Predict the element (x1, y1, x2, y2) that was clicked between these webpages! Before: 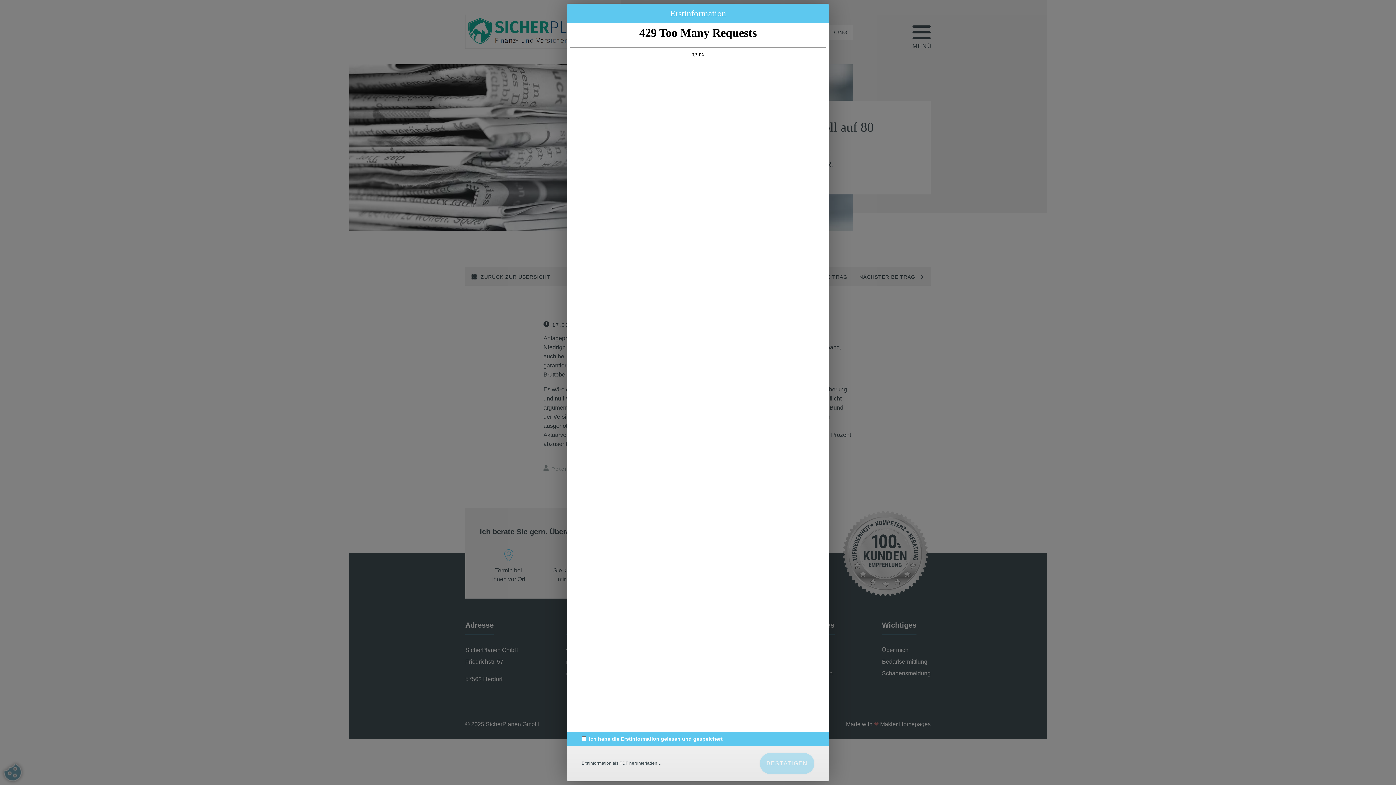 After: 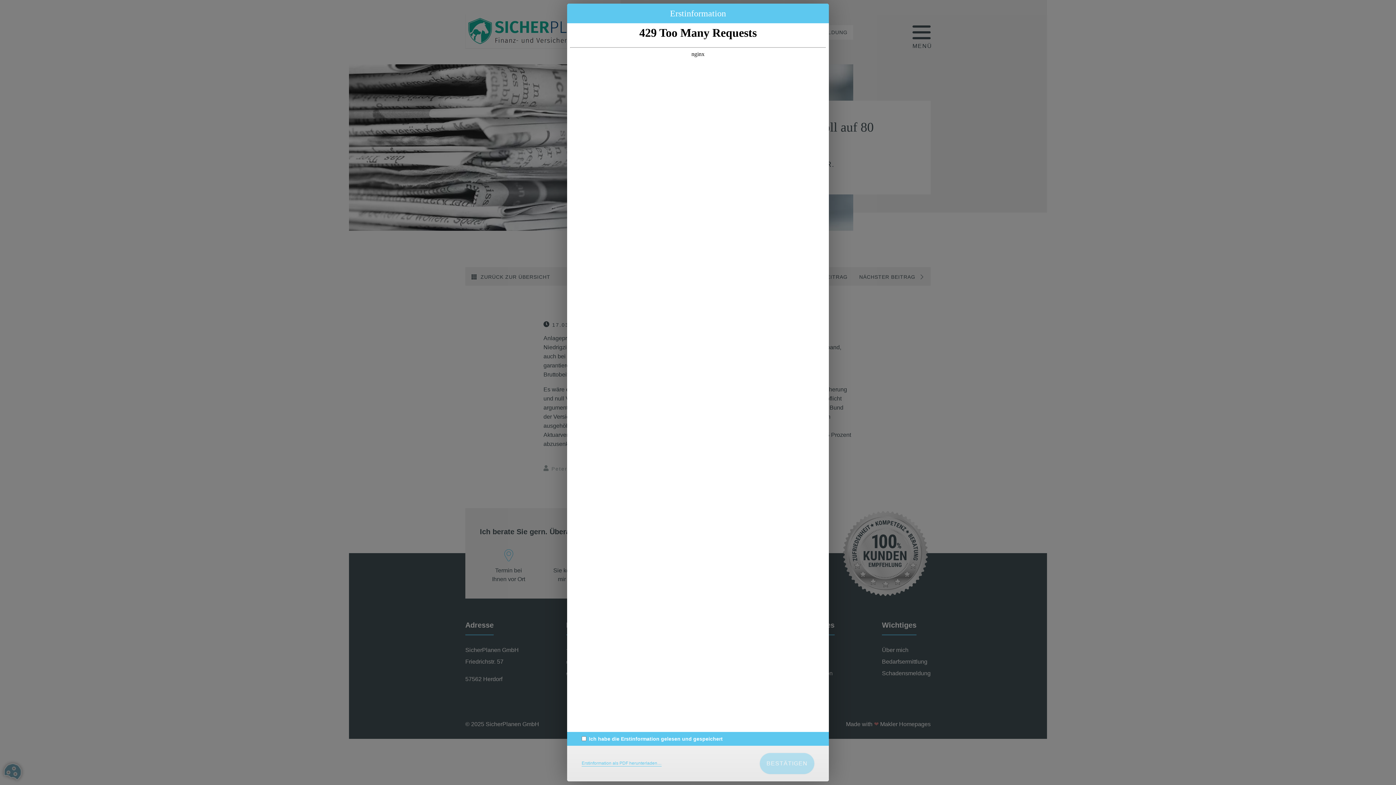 Action: bbox: (581, 761, 661, 766) label: Erstinformation als PDF herunterladen…